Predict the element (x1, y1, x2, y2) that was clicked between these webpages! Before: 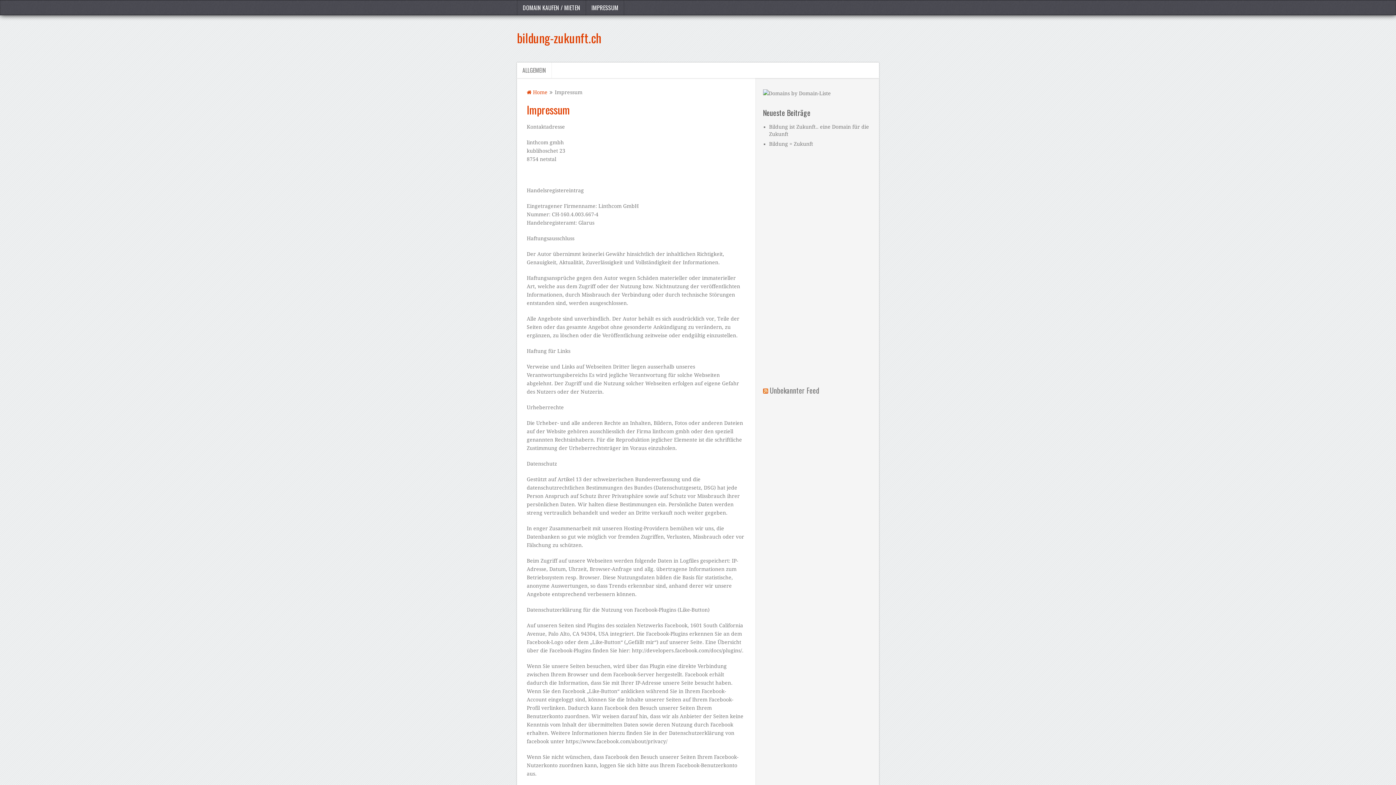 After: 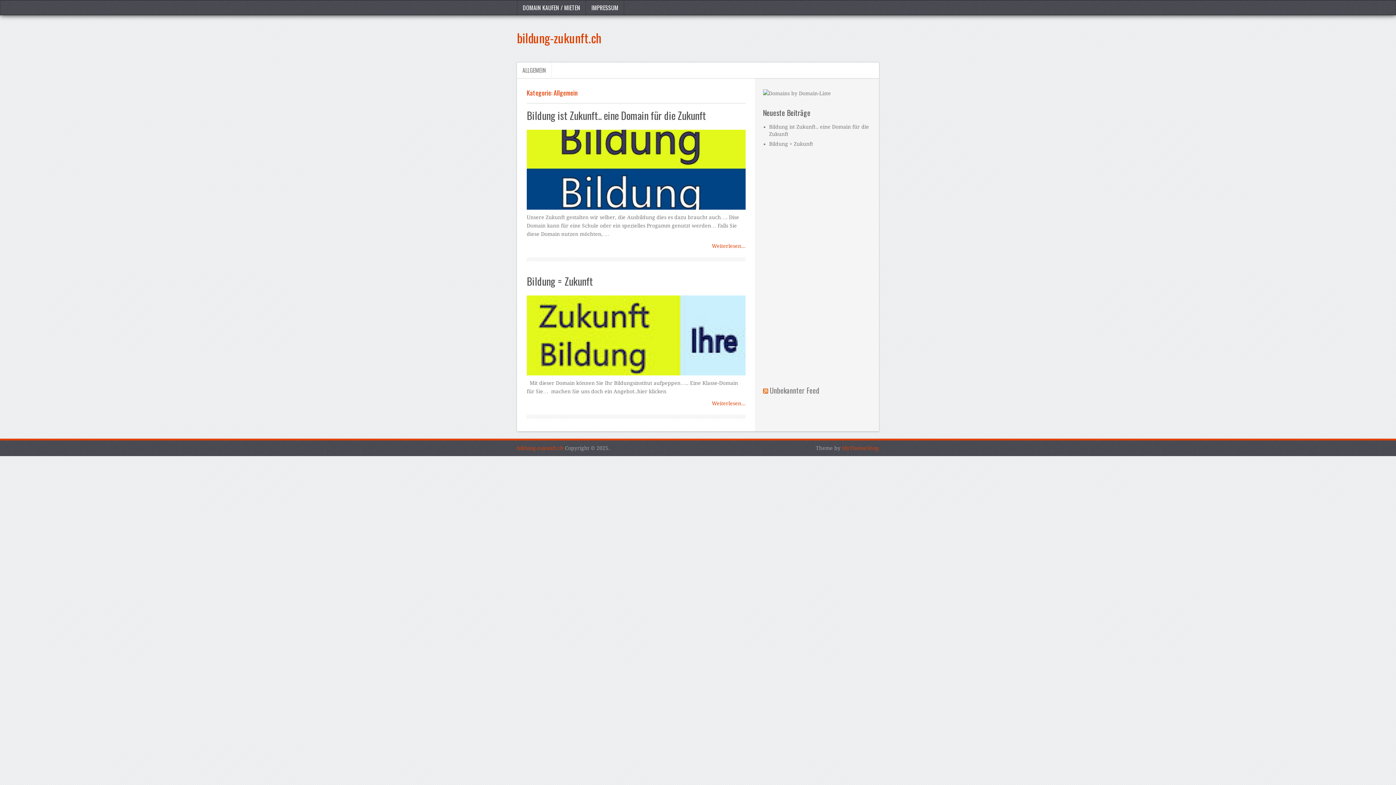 Action: label: ALLGEMEIN bbox: (517, 62, 552, 78)